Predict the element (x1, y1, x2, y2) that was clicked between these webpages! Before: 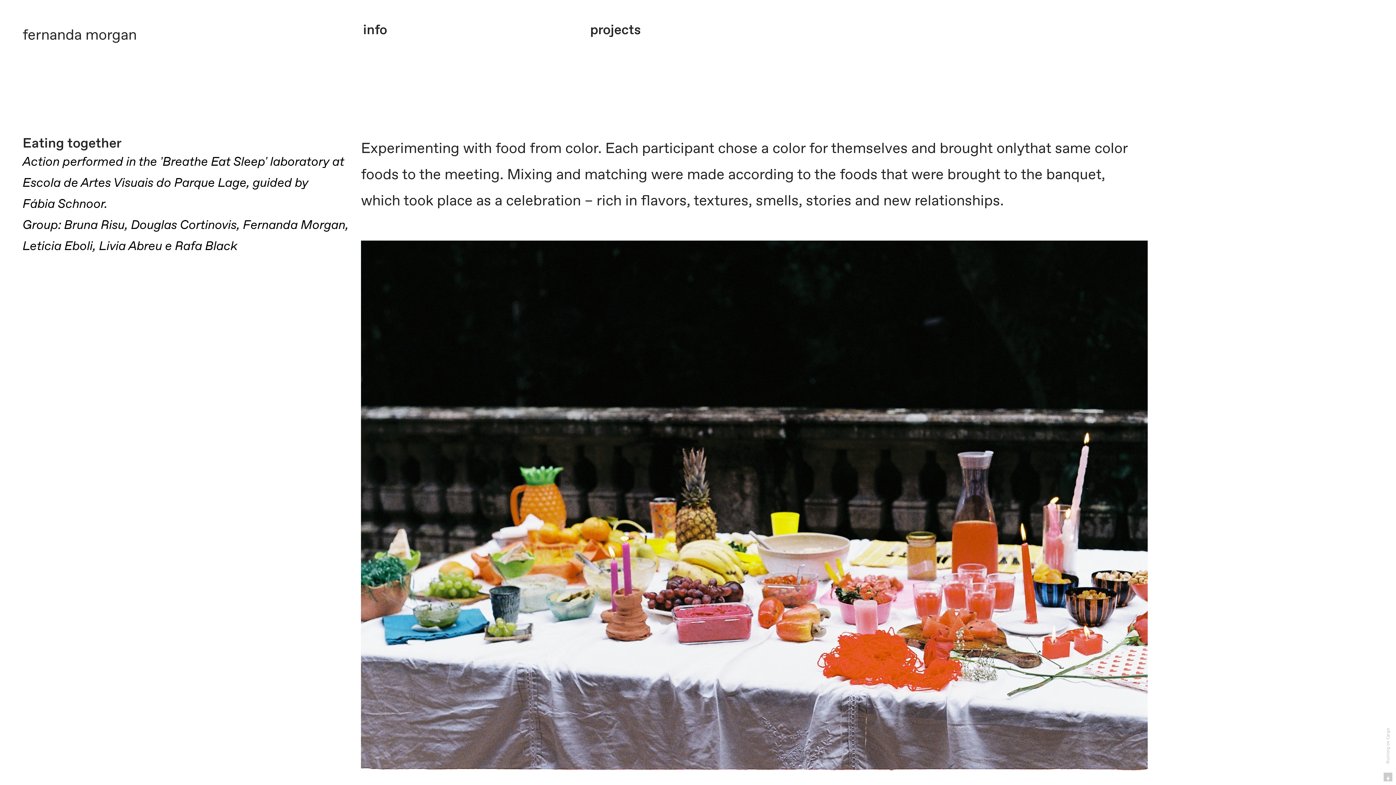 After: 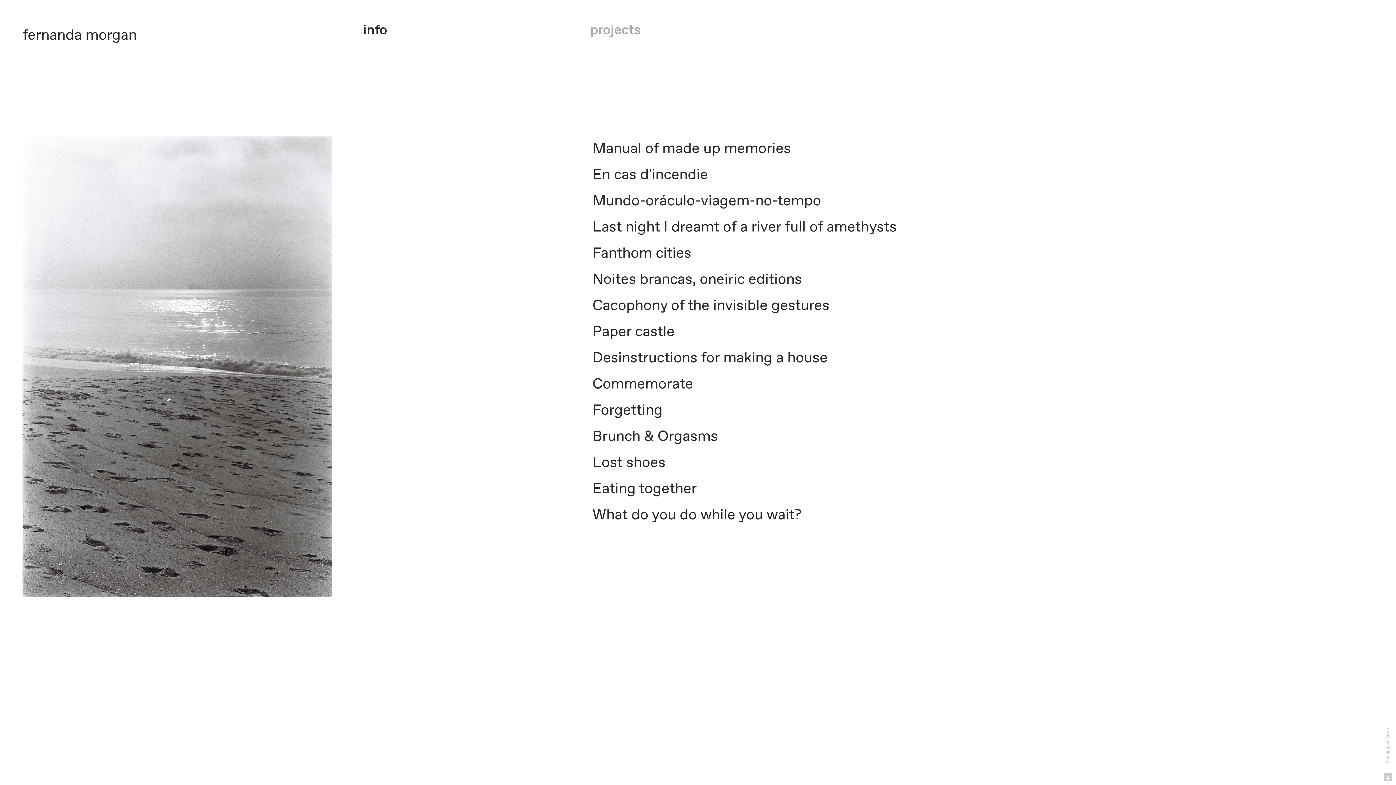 Action: bbox: (590, 21, 640, 41) label: projects